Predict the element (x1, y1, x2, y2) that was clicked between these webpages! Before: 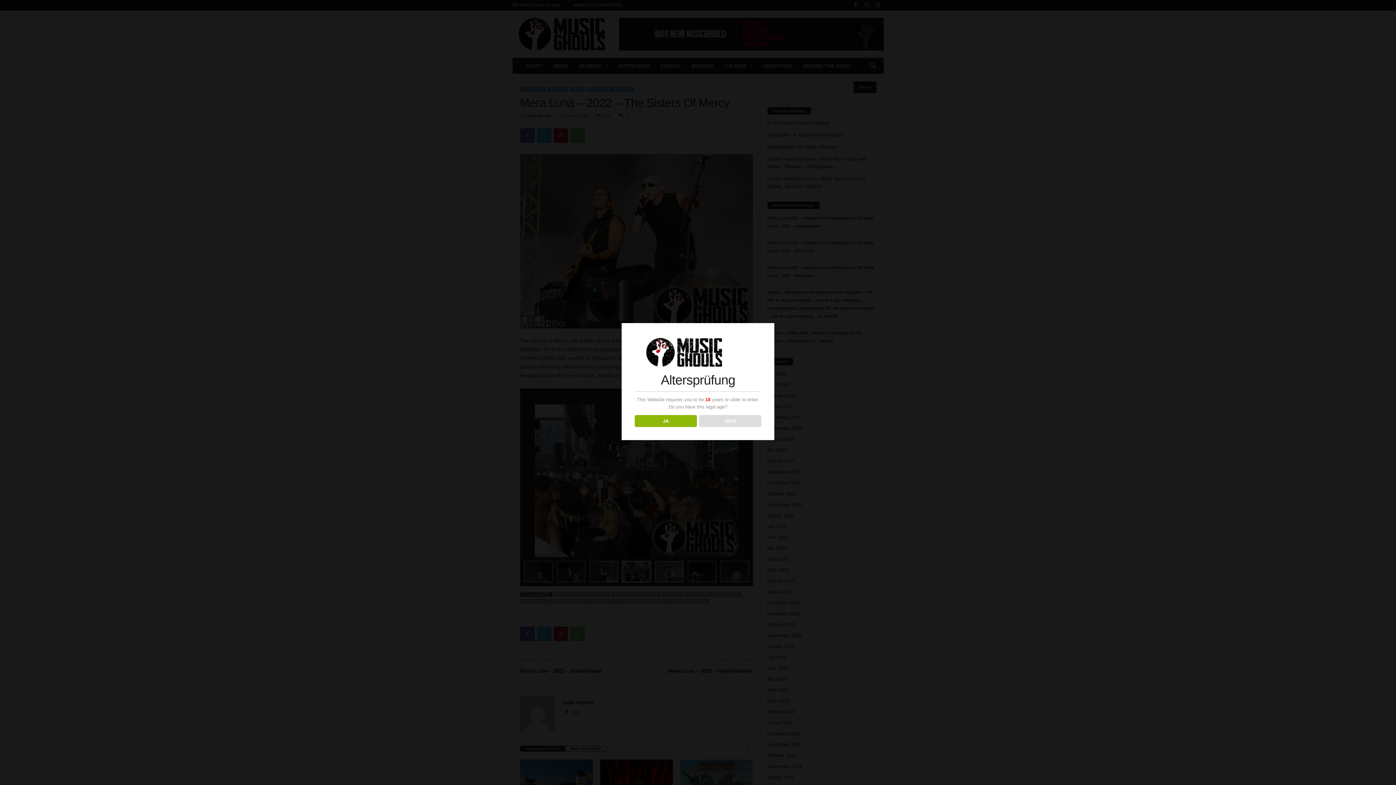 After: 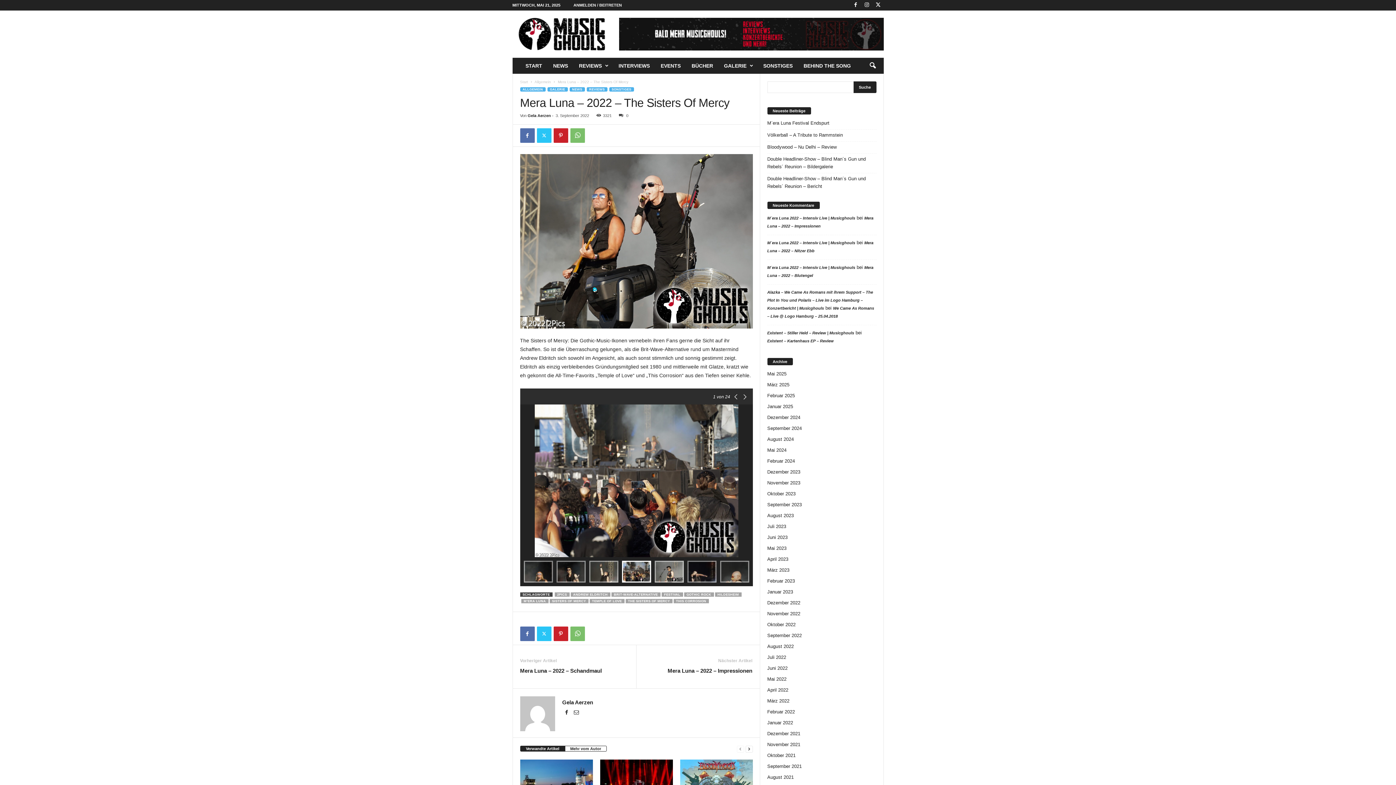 Action: label: JA bbox: (634, 415, 696, 427)